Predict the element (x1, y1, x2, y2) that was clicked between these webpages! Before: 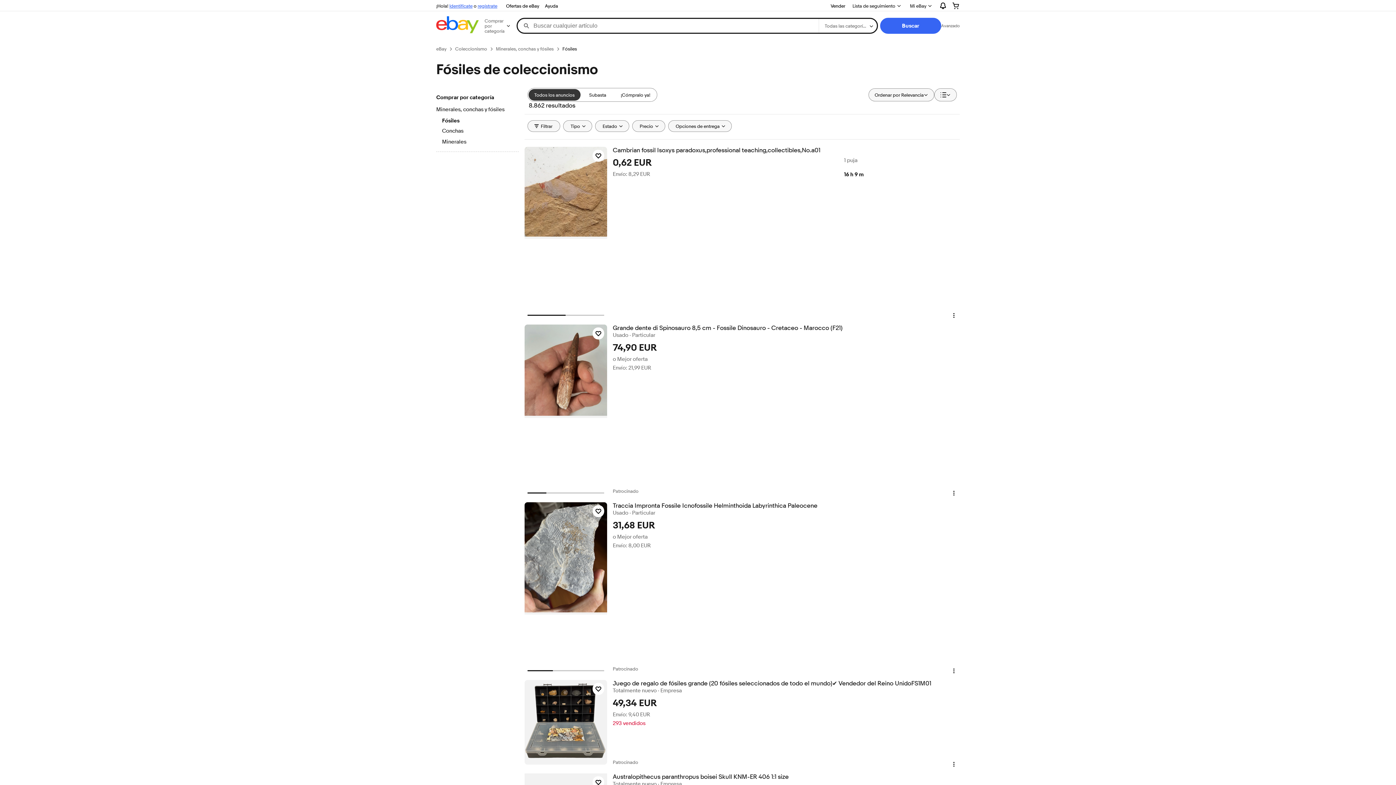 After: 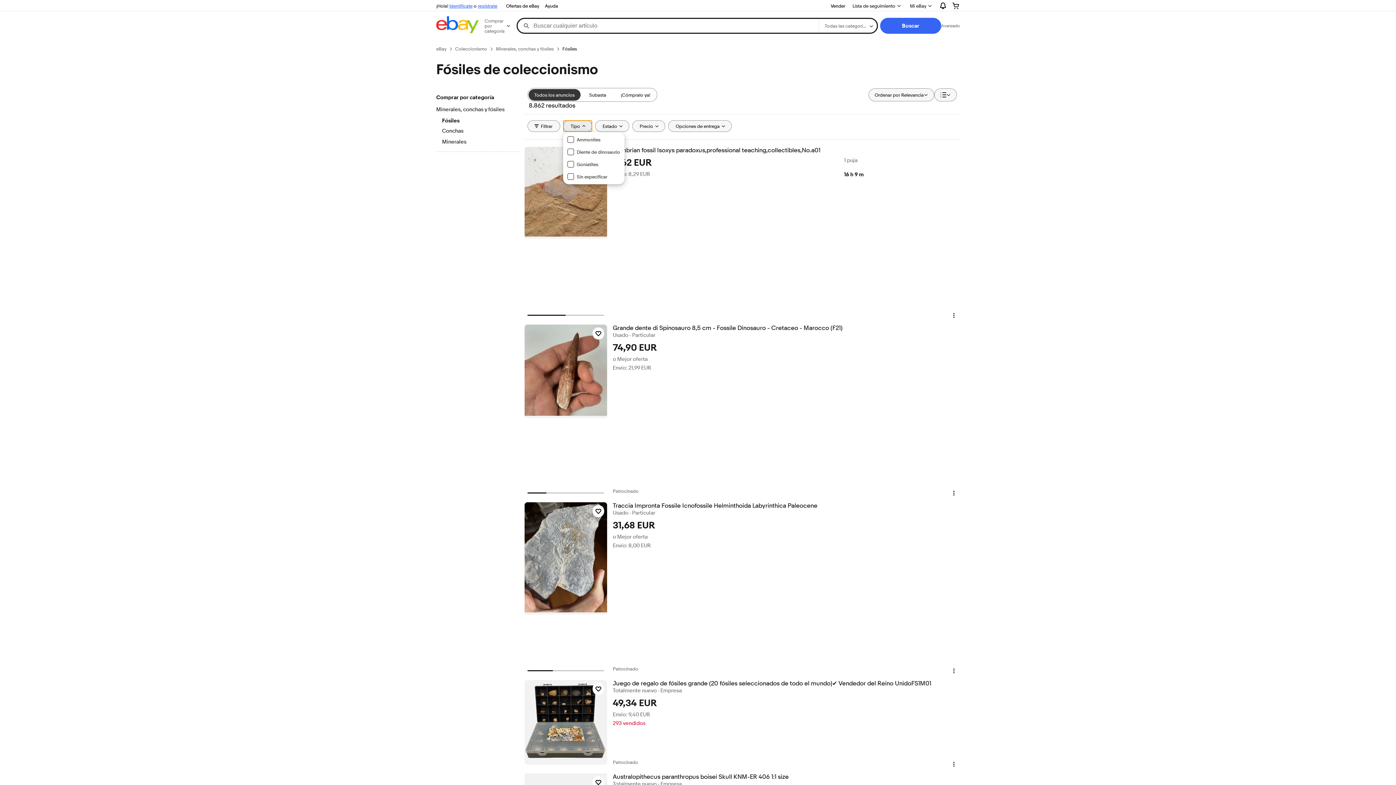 Action: label: Tipo bbox: (563, 120, 592, 132)